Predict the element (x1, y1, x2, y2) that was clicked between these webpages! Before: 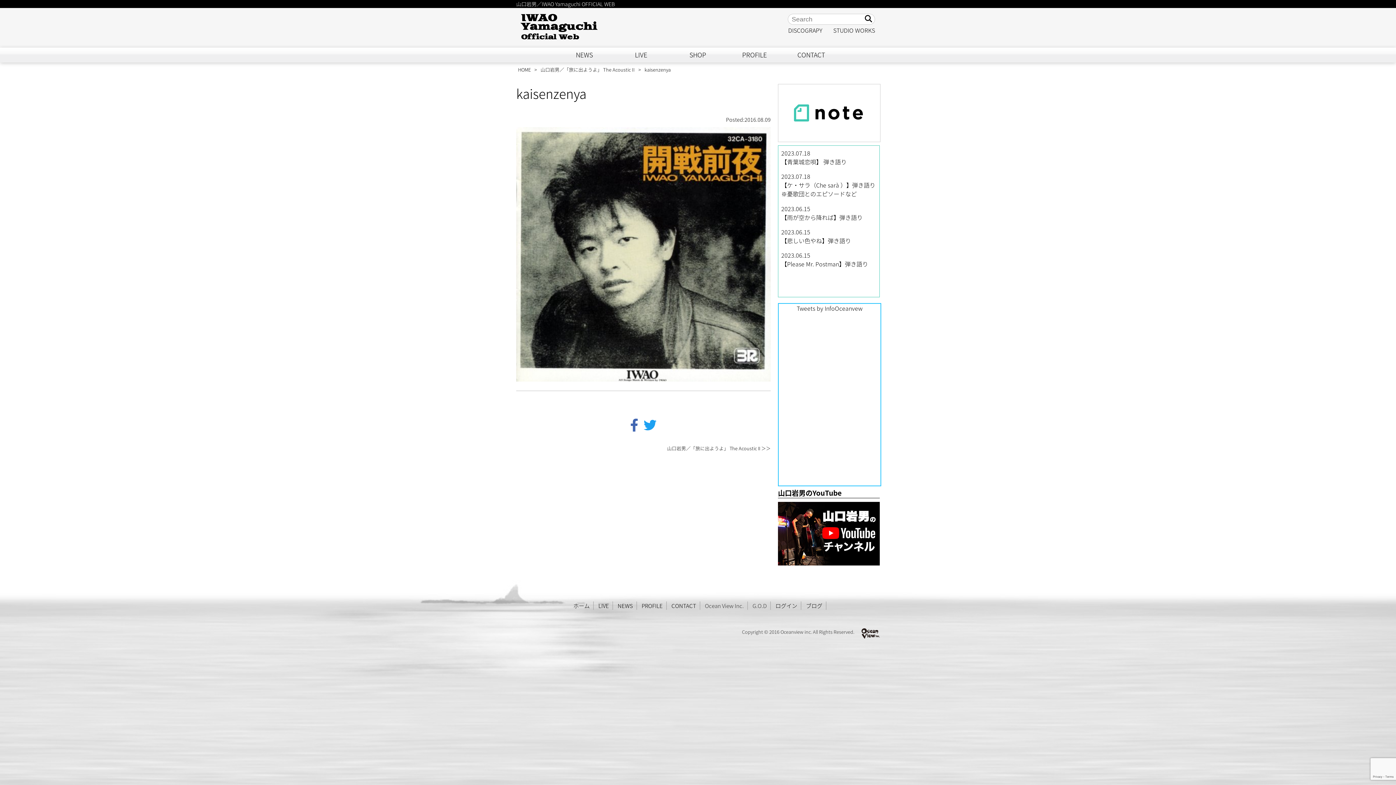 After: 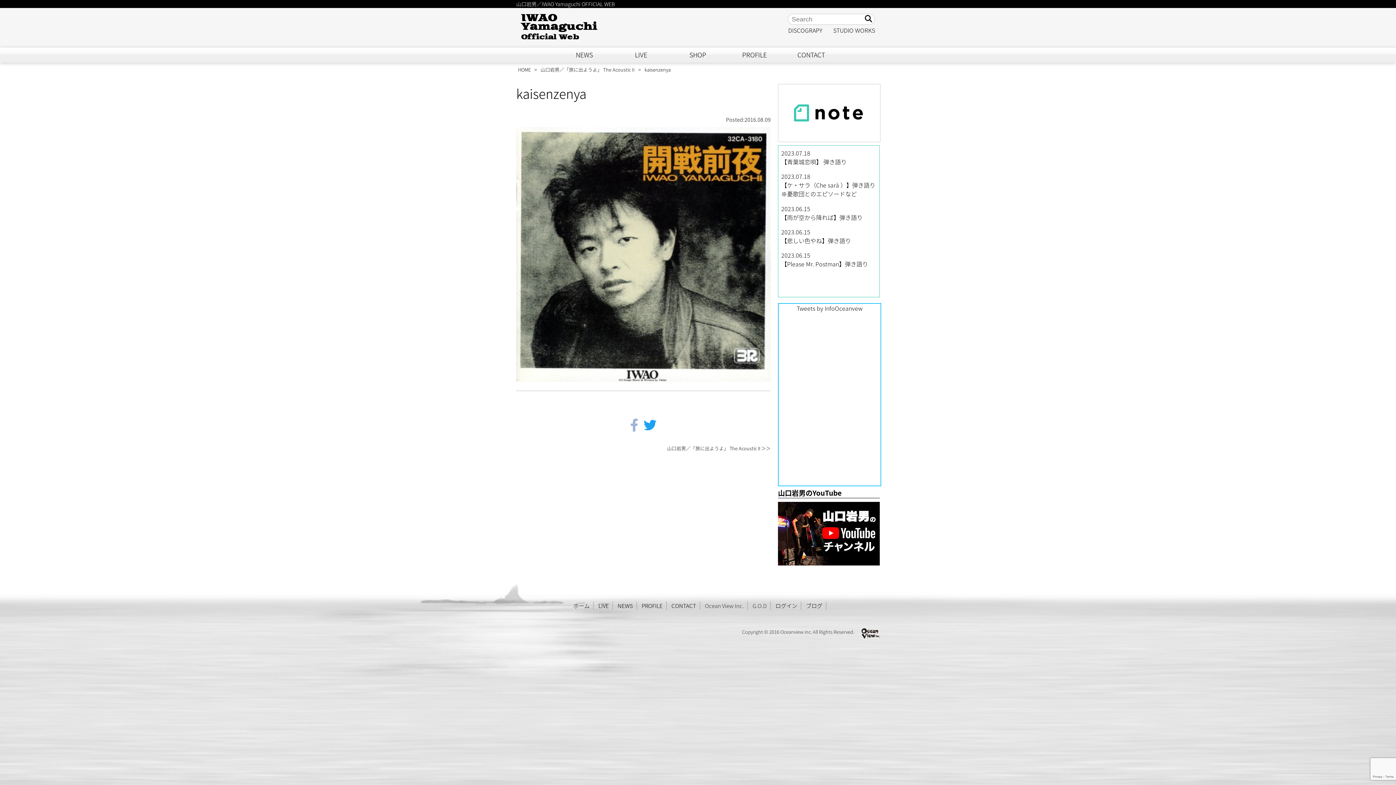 Action: bbox: (630, 418, 638, 431)